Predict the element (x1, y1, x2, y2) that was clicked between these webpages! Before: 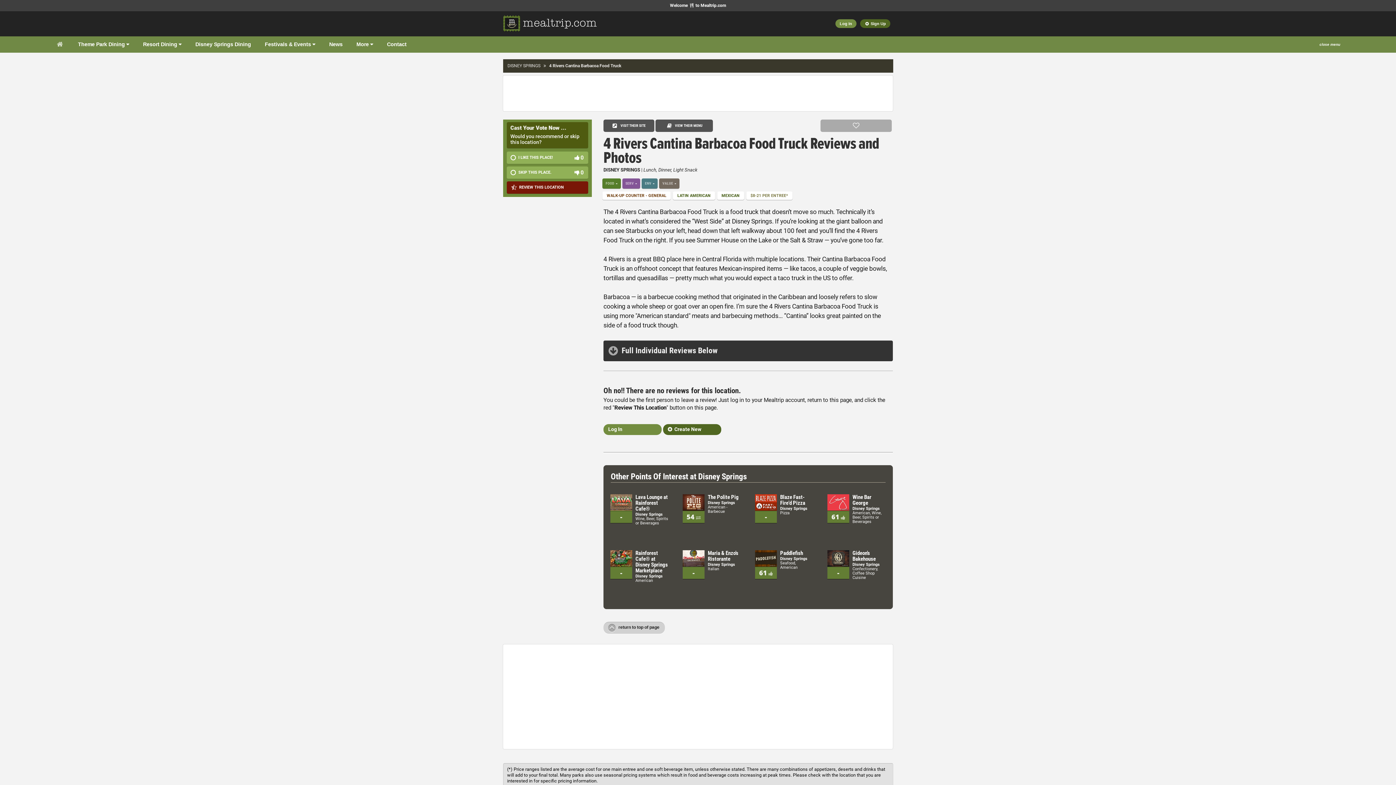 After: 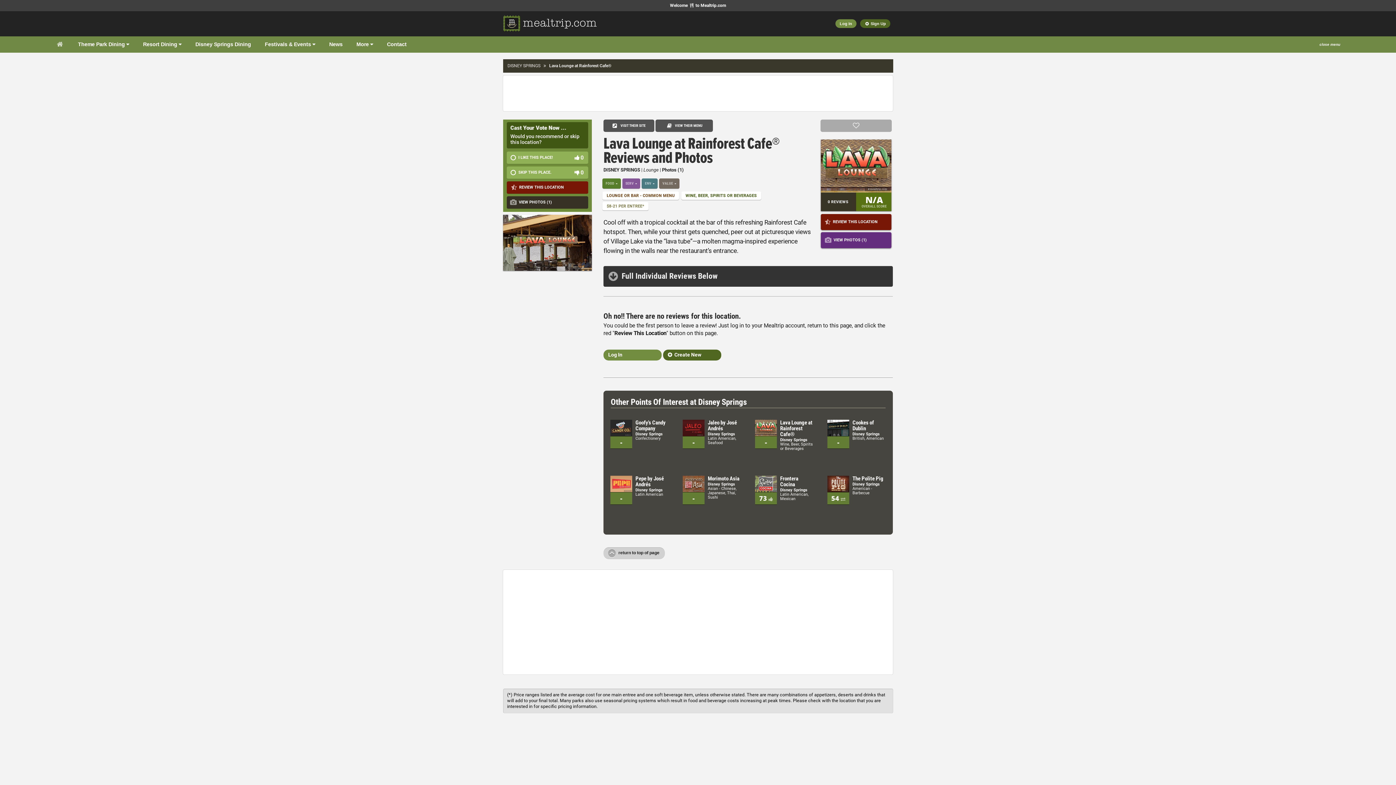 Action: label: Wine, Beer, Spirits or Beverages bbox: (635, 517, 669, 525)